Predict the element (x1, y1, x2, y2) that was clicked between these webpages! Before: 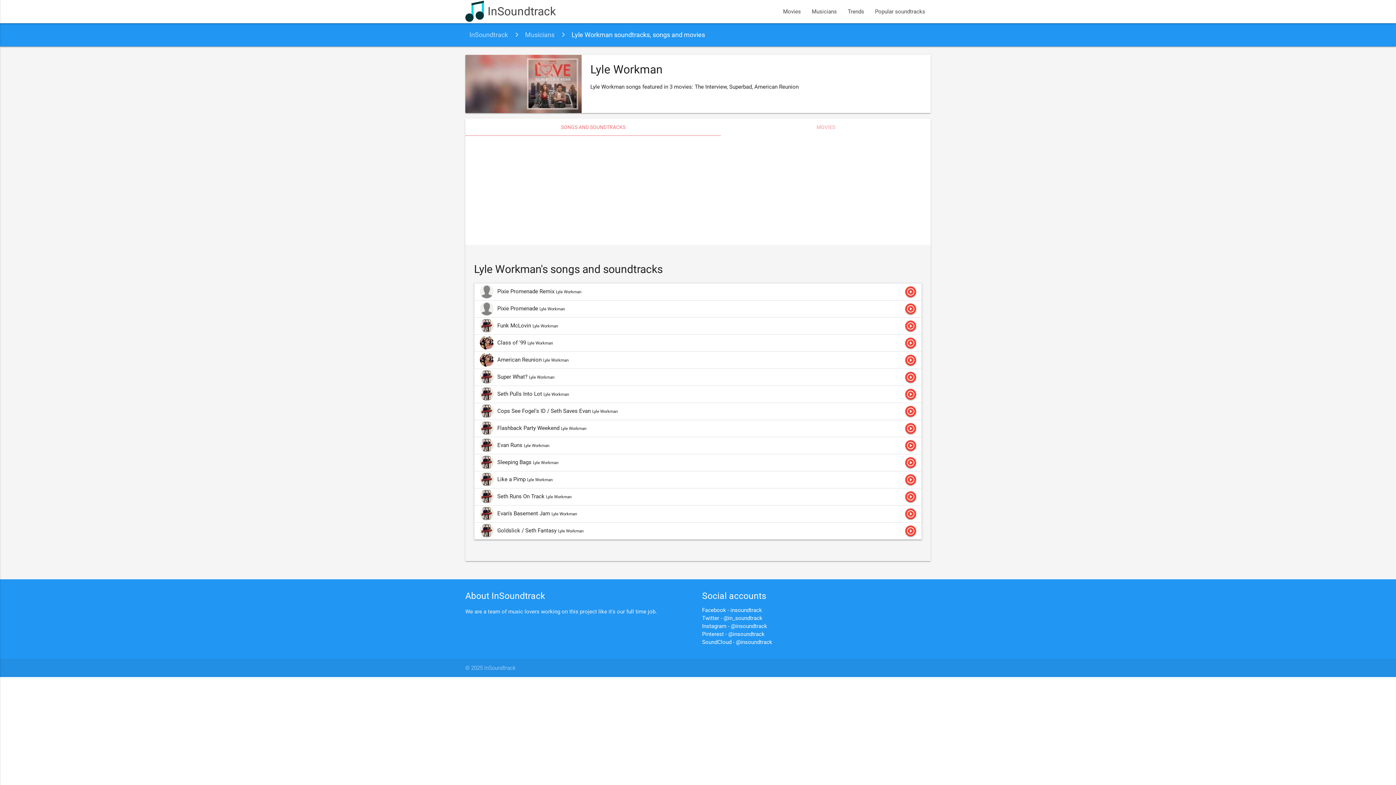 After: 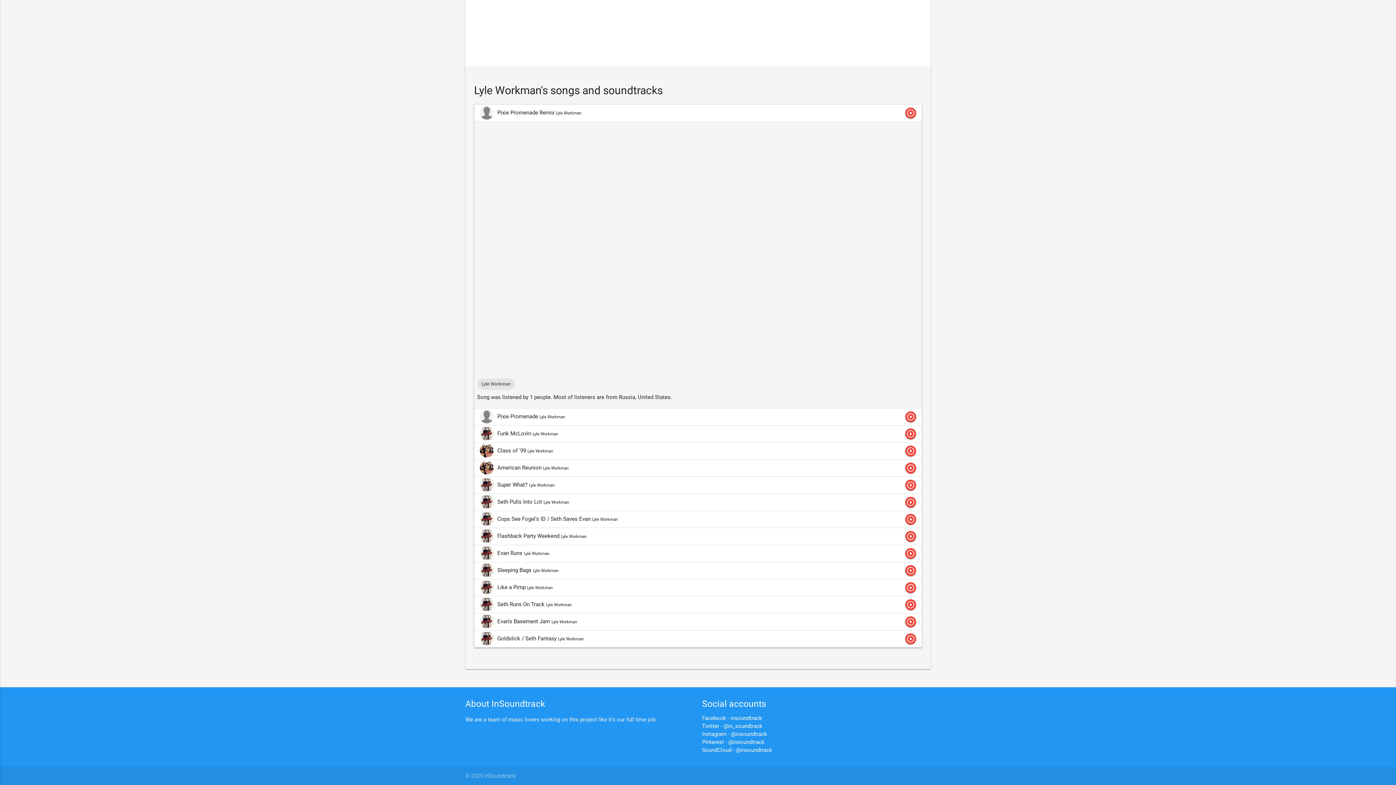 Action: label: play_circle_outline bbox: (905, 286, 916, 297)